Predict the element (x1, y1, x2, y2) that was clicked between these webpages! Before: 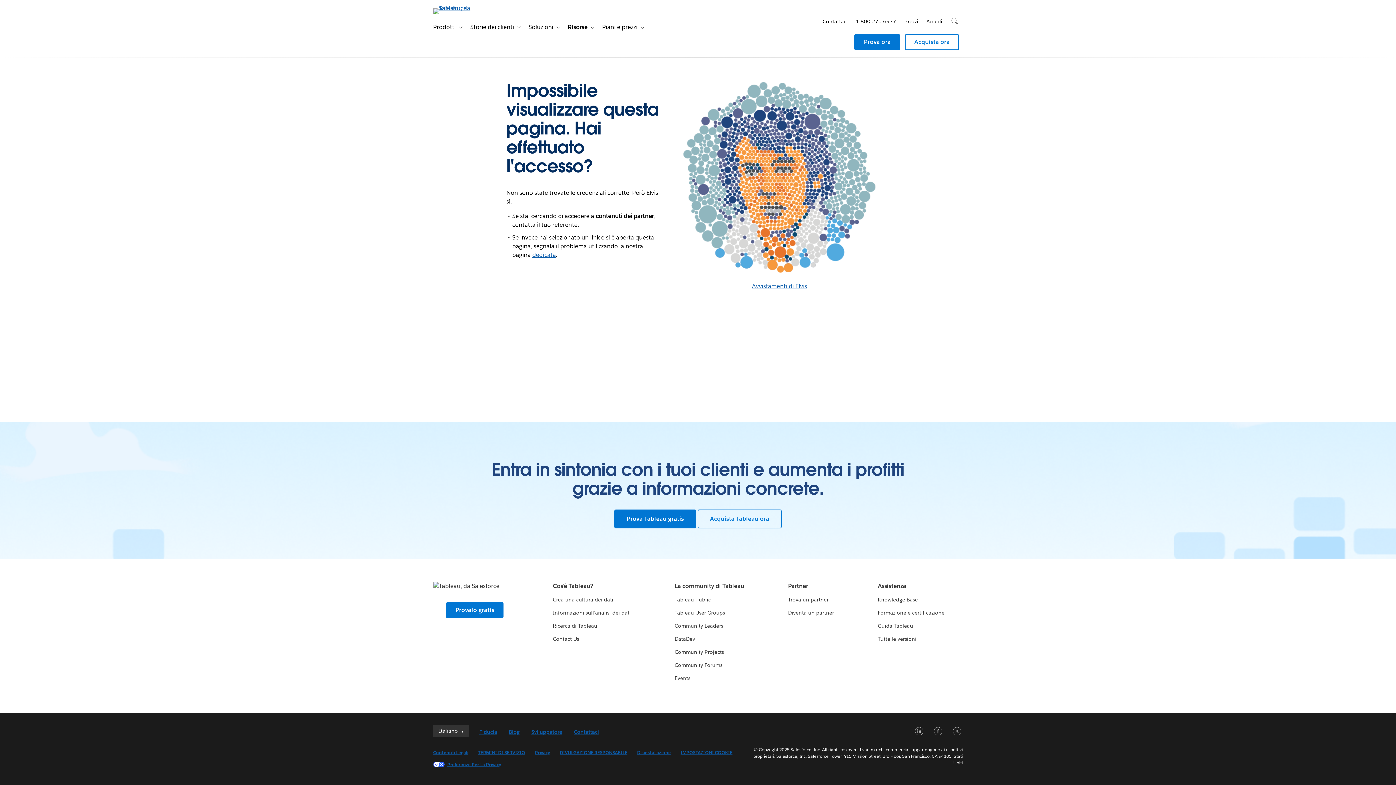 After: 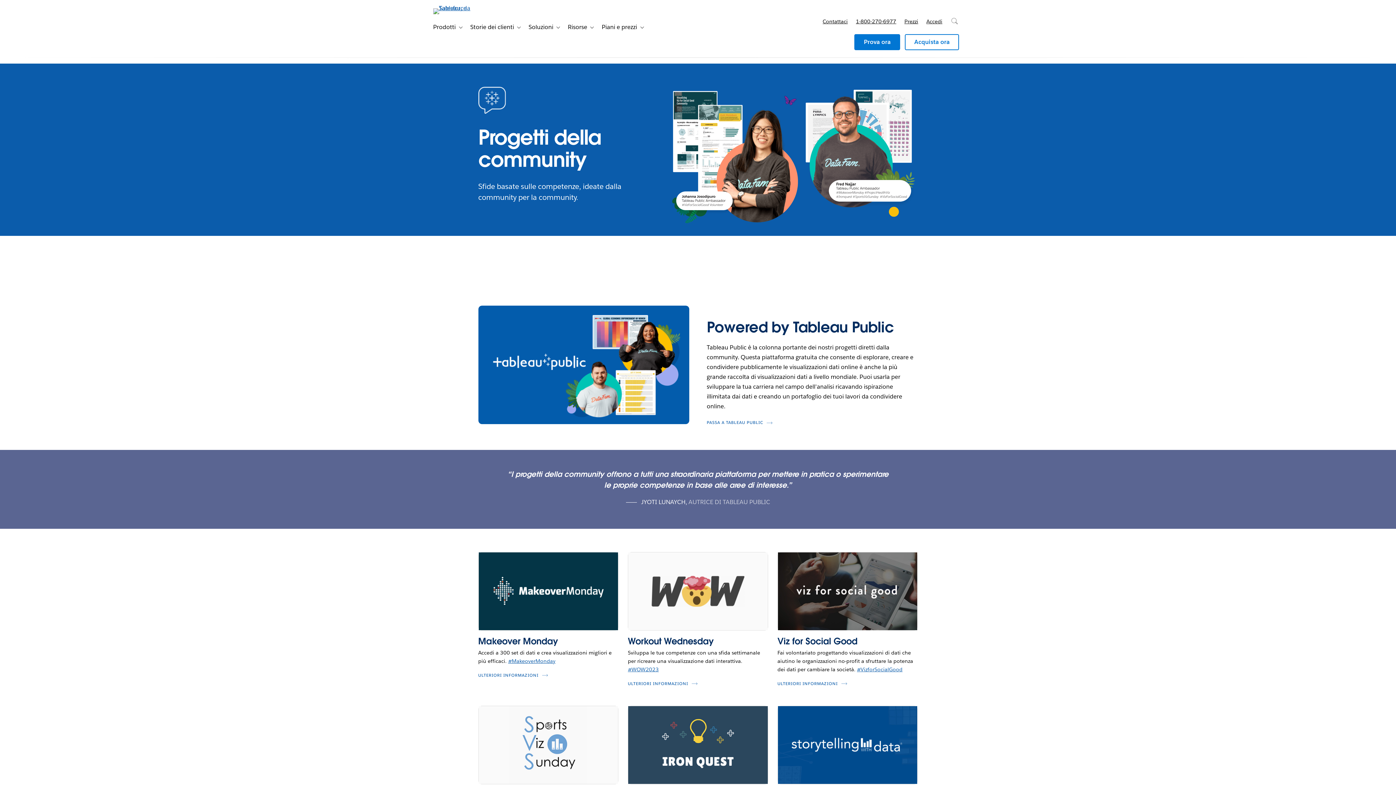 Action: bbox: (674, 649, 724, 655) label: Community Projects